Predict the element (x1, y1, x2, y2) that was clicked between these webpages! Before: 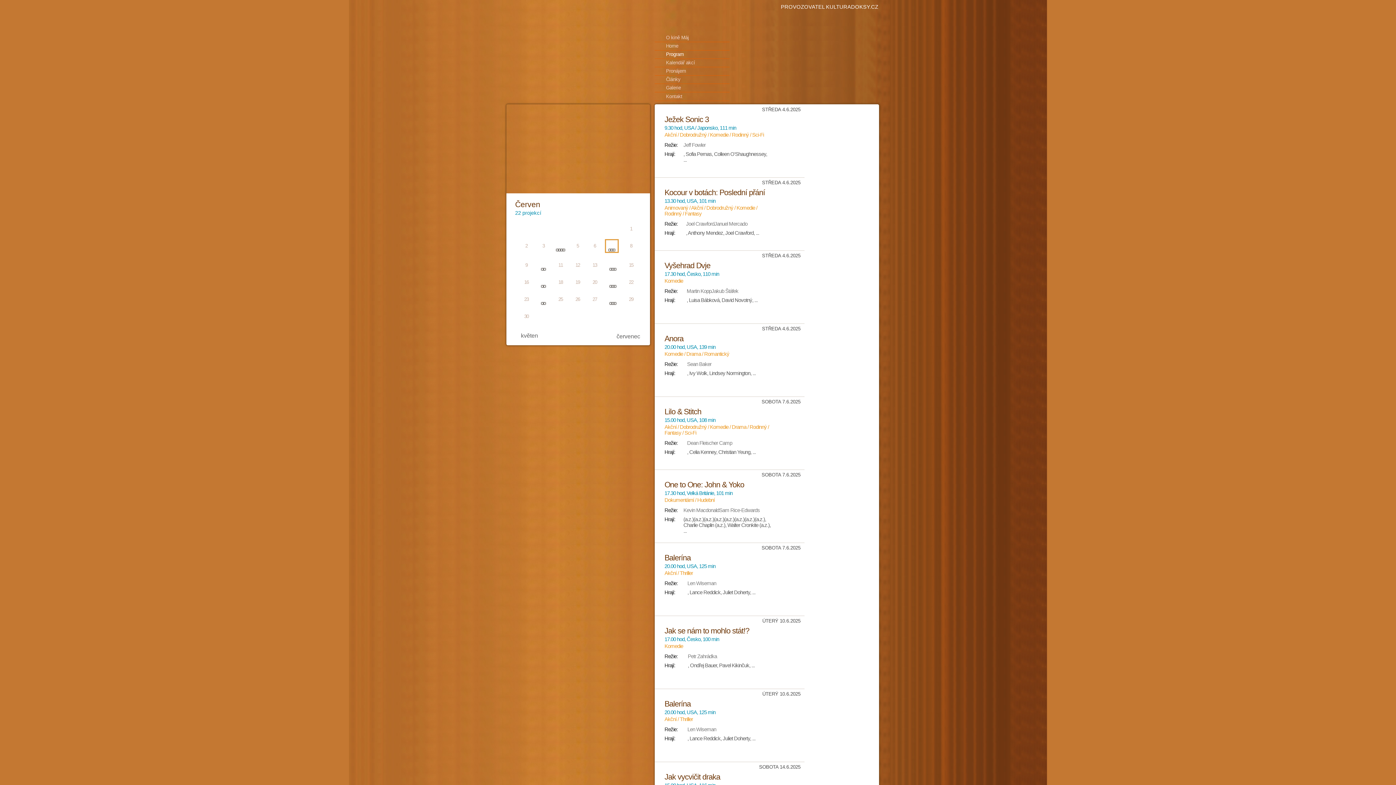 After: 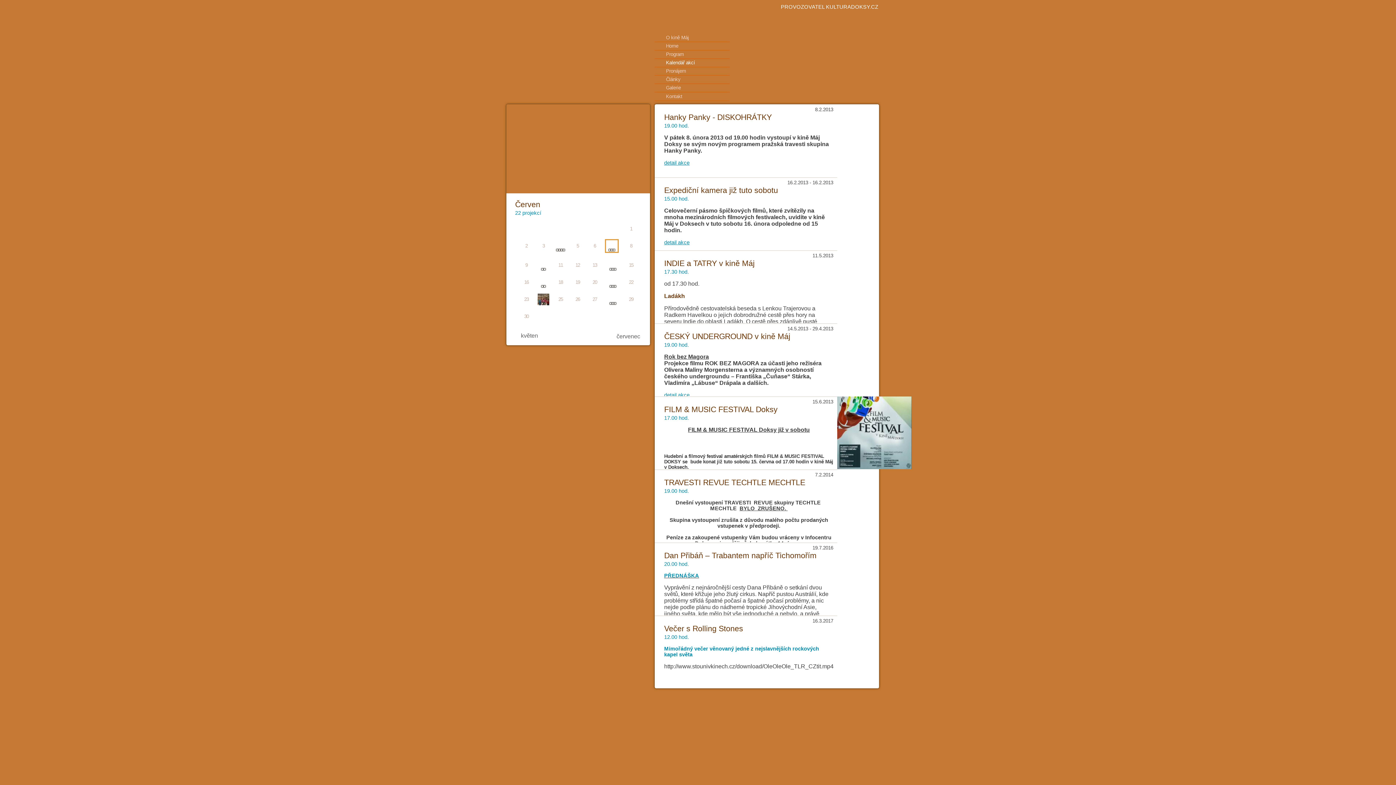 Action: label: Kalendář akcí bbox: (654, 58, 729, 67)